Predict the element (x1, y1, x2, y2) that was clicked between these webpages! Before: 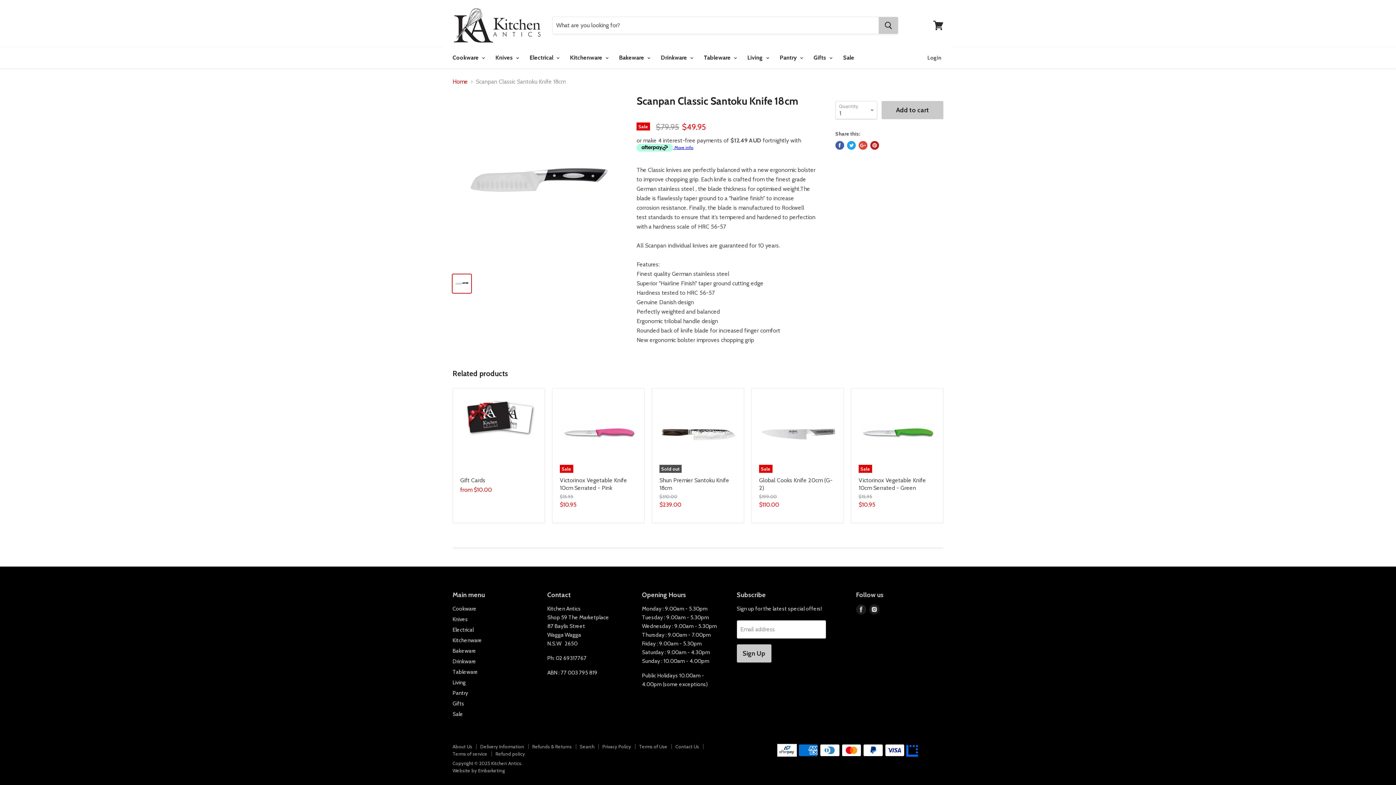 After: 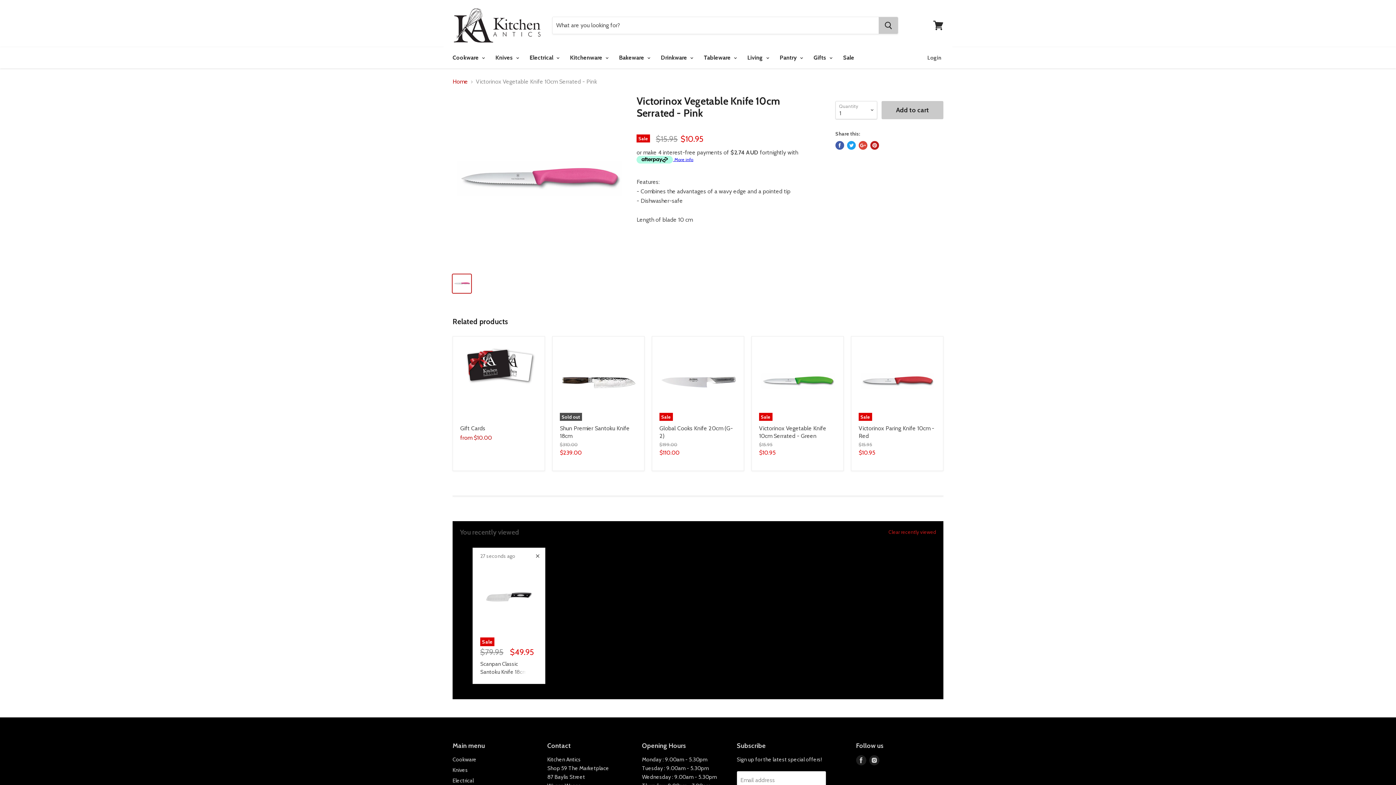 Action: label: Sale bbox: (560, 396, 637, 473)